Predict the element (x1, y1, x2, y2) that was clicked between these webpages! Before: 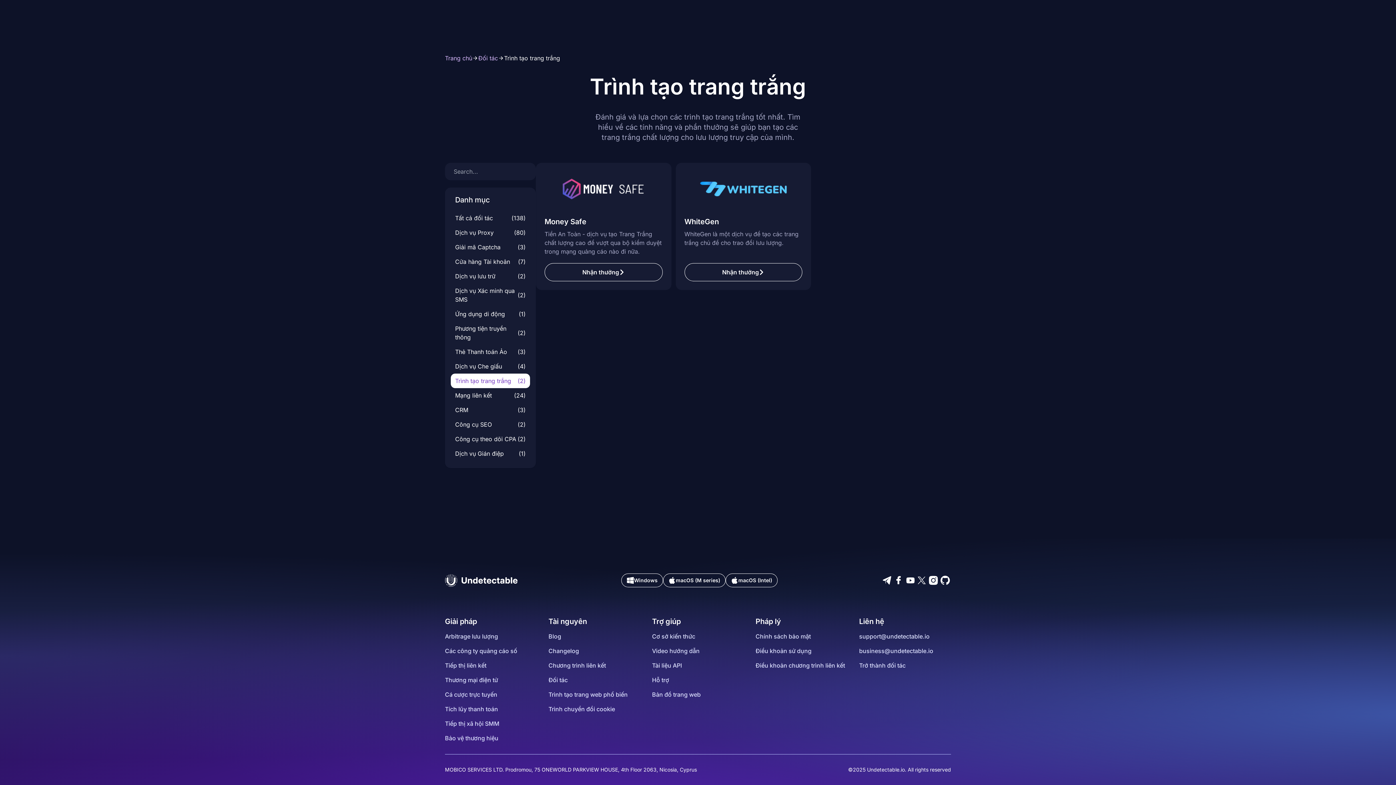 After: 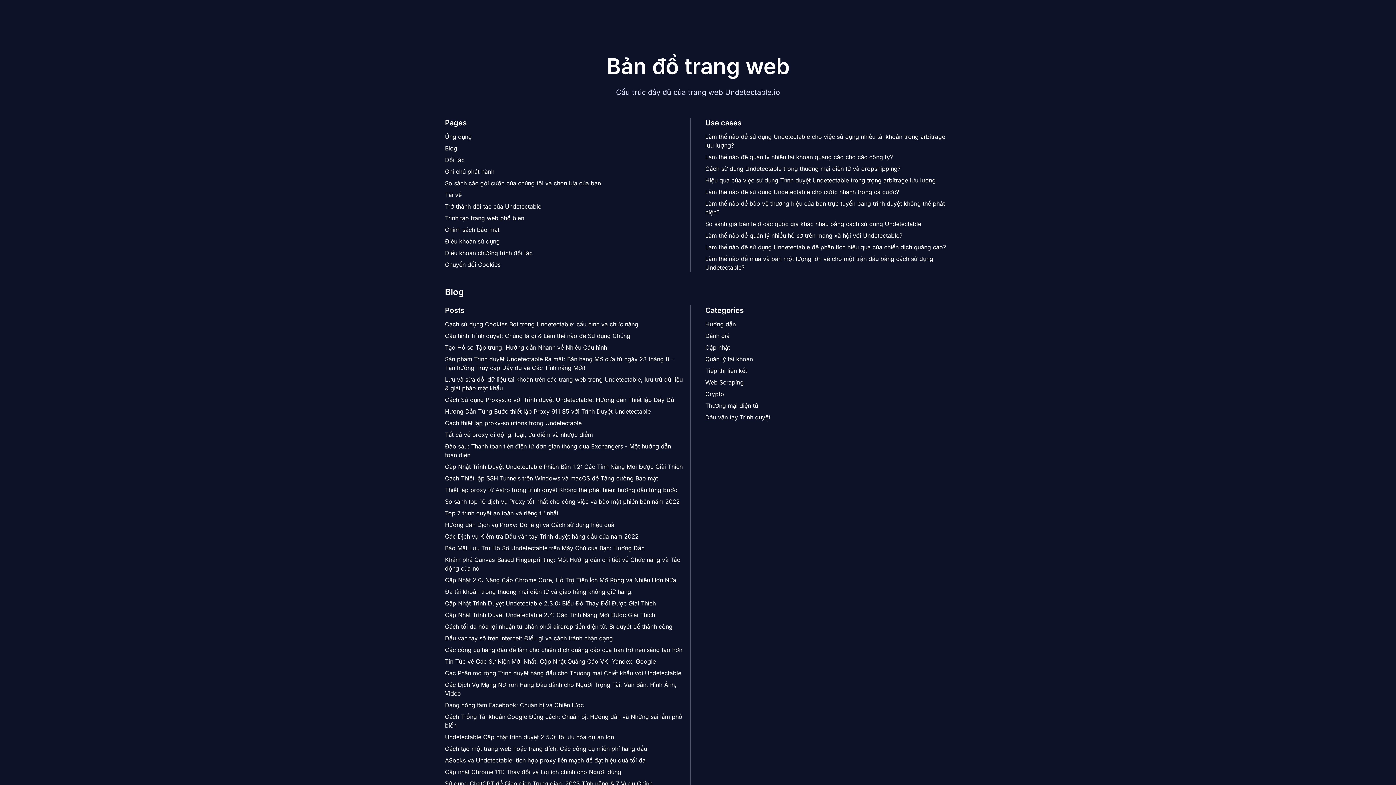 Action: label: Bản đồ trang web bbox: (652, 691, 700, 698)